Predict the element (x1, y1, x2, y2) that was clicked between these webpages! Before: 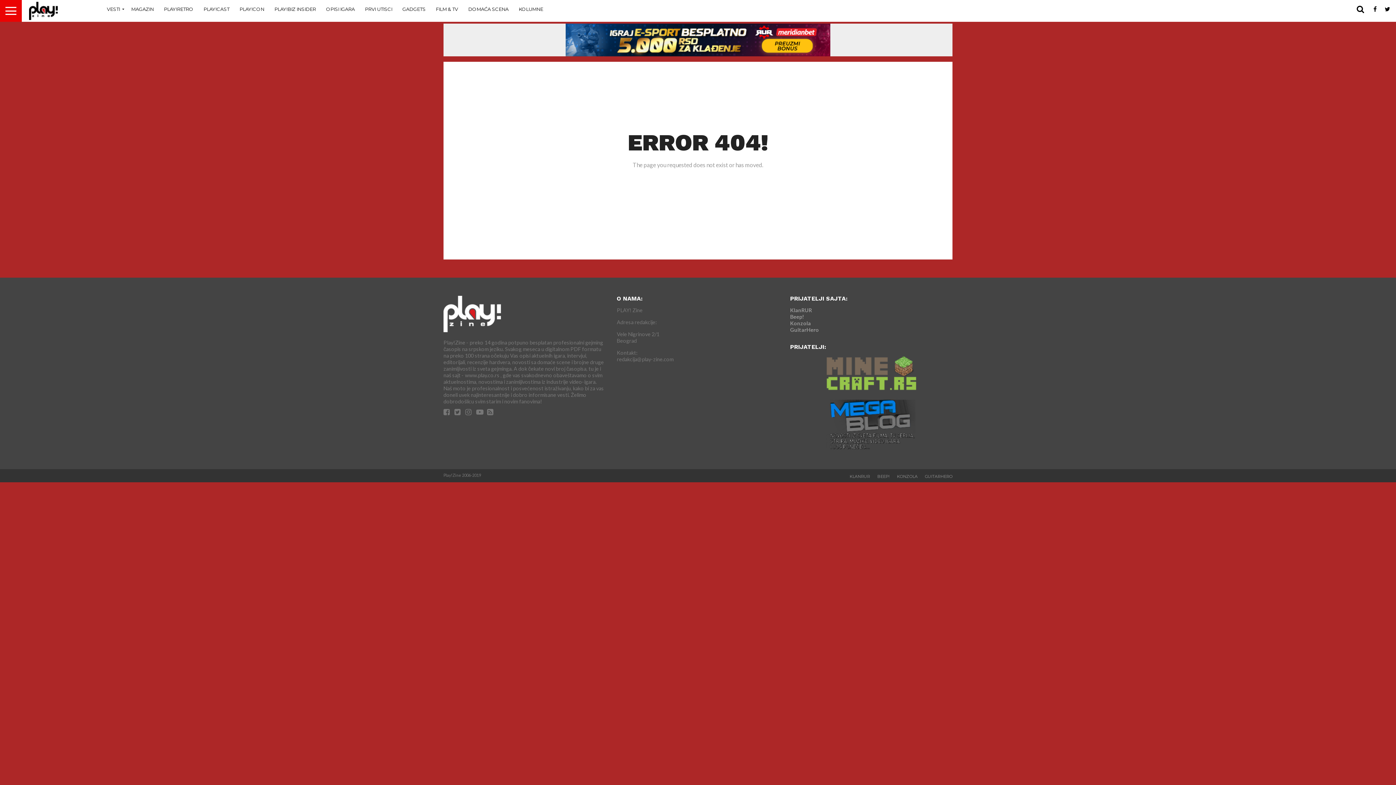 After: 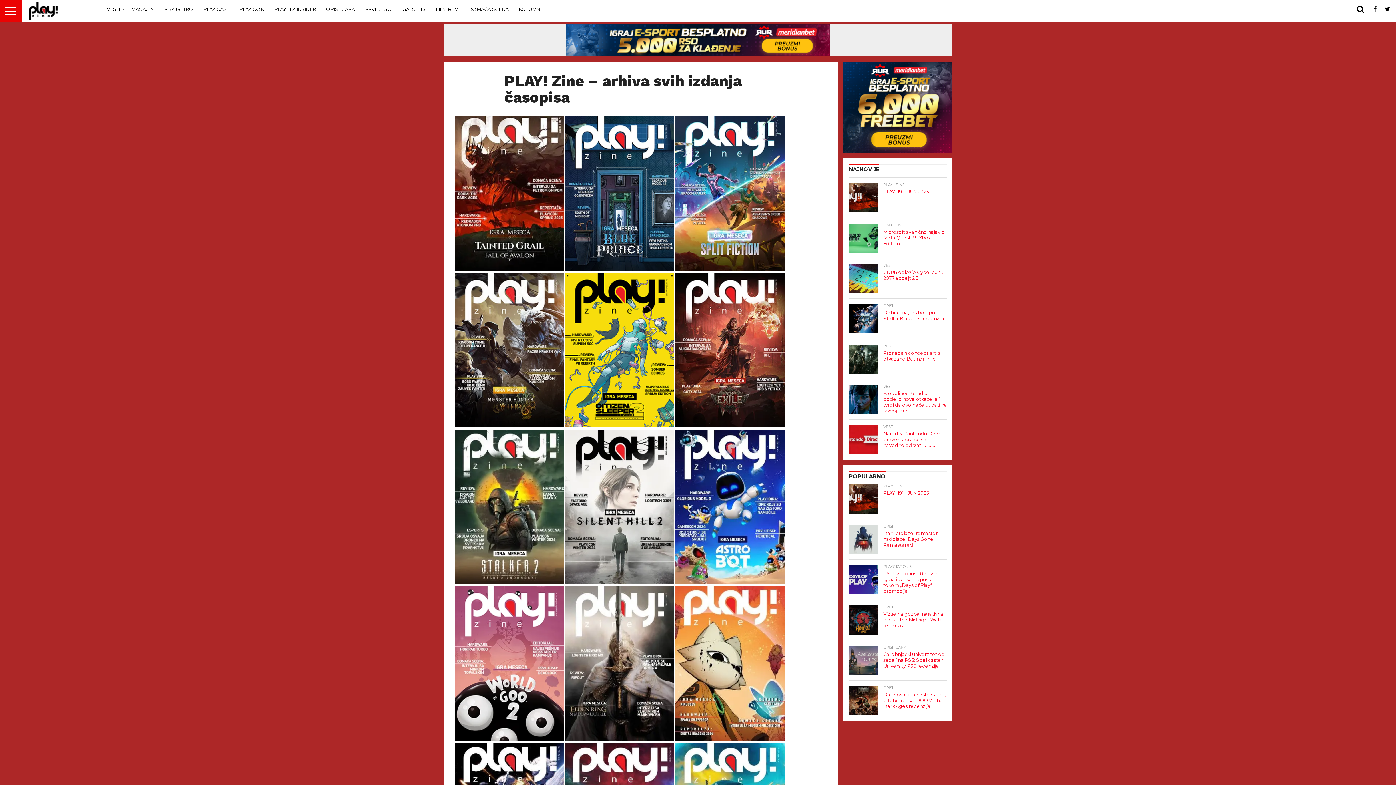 Action: bbox: (126, 0, 158, 18) label: MAGAZIN